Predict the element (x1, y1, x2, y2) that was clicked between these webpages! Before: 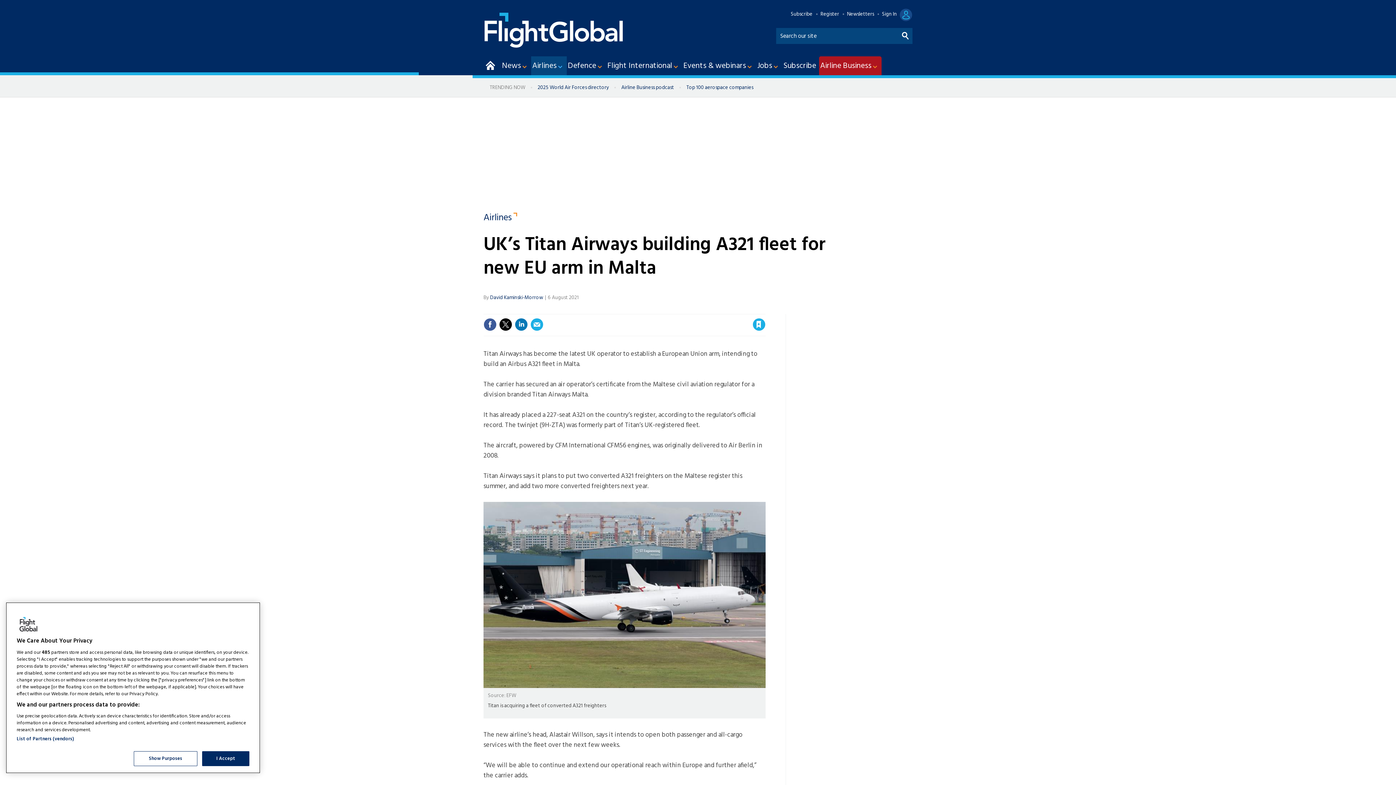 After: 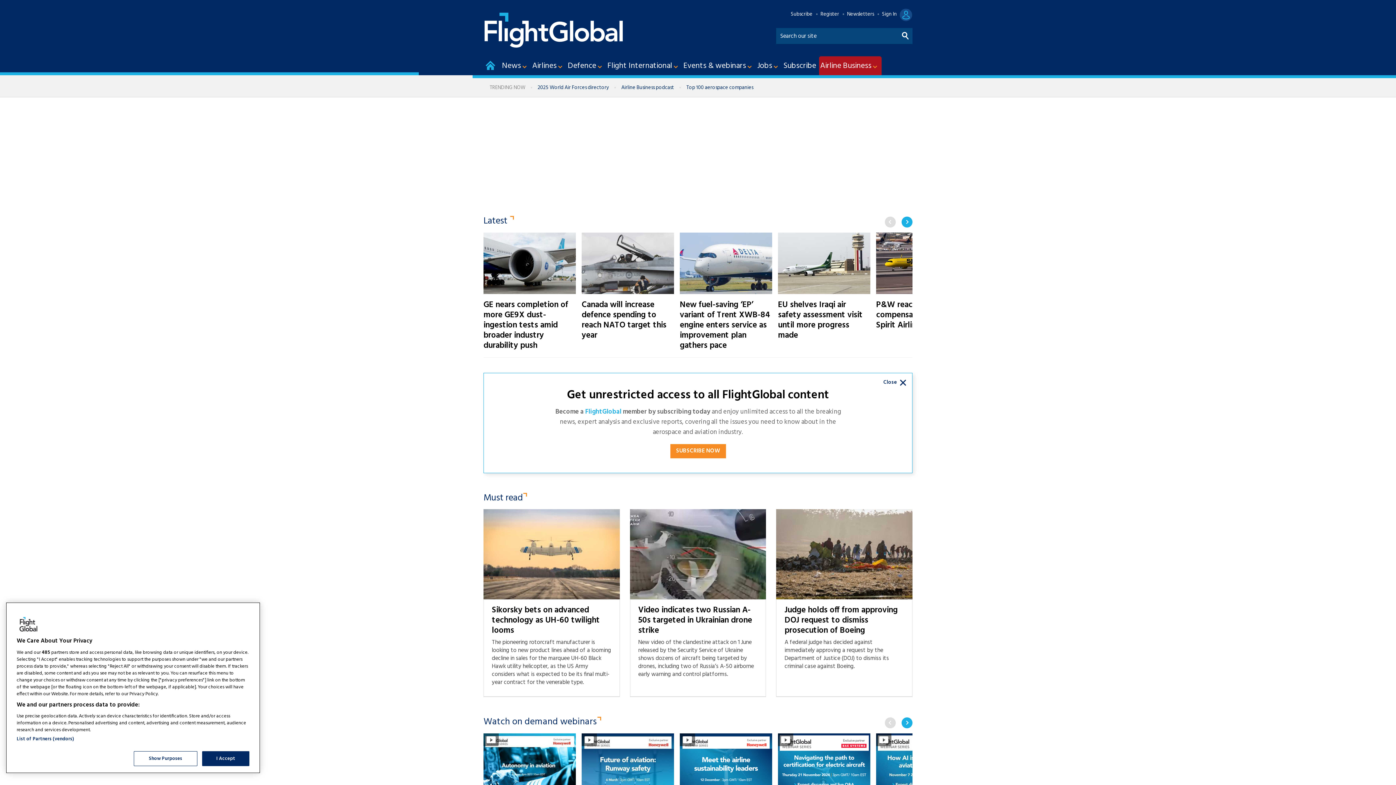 Action: bbox: (483, 10, 625, 48) label: Site name